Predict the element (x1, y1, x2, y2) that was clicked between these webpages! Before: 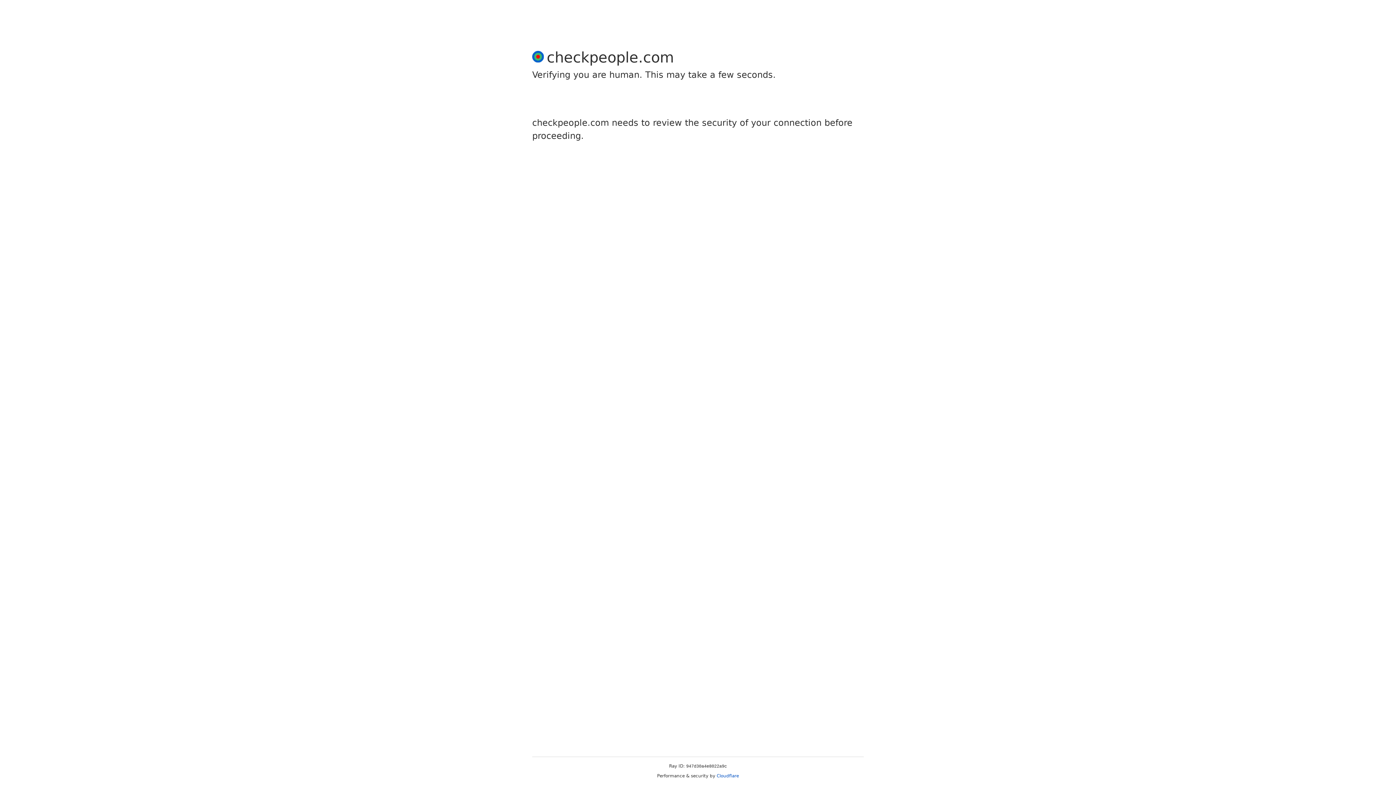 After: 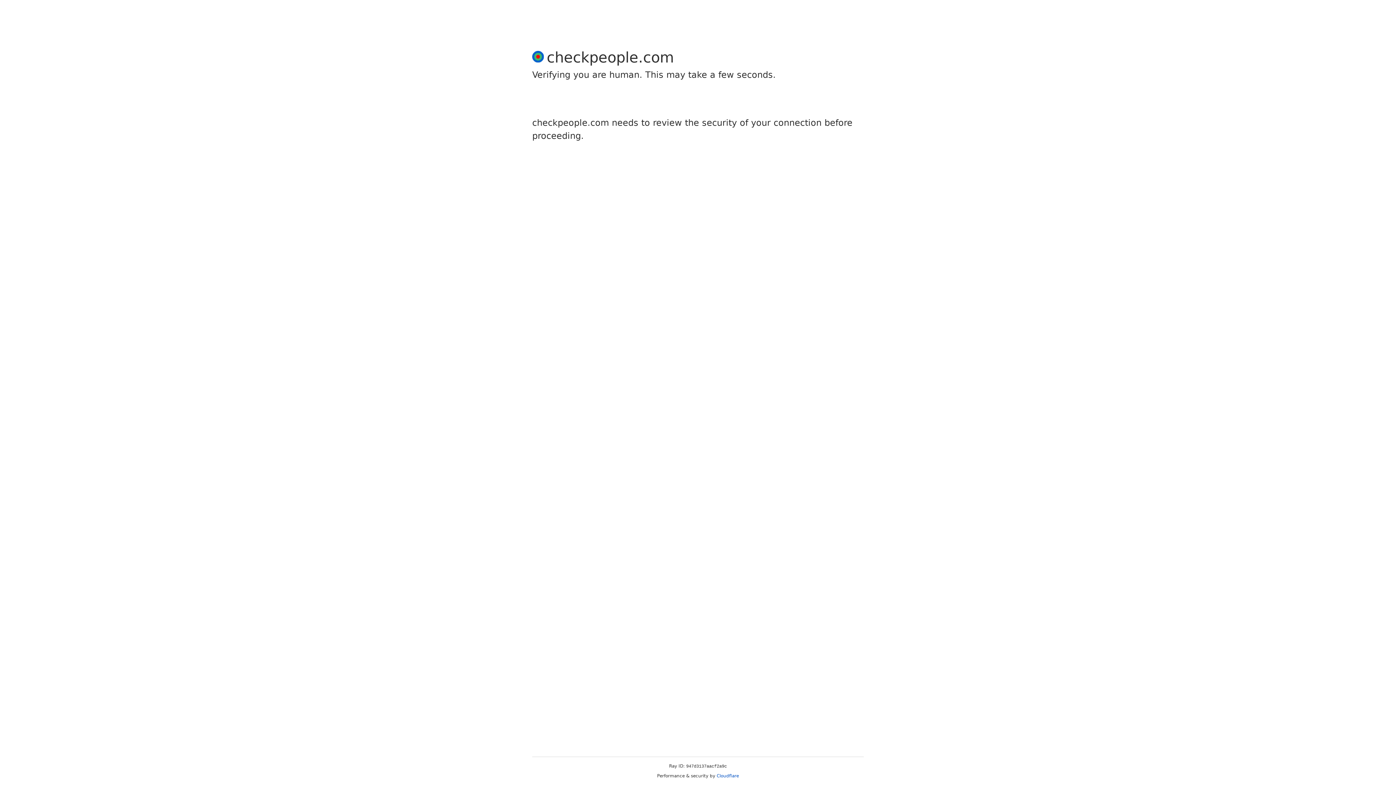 Action: label: Cloudflare bbox: (716, 773, 739, 778)